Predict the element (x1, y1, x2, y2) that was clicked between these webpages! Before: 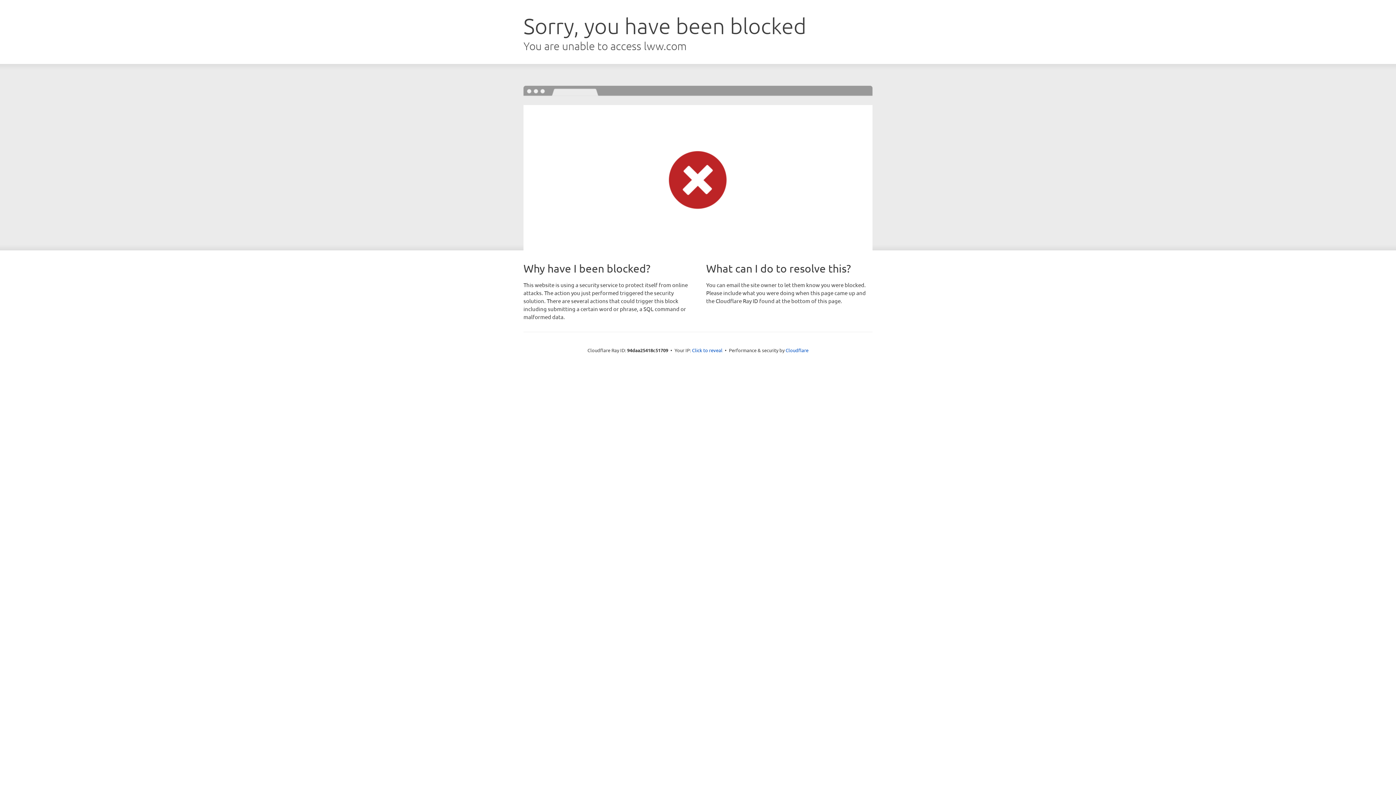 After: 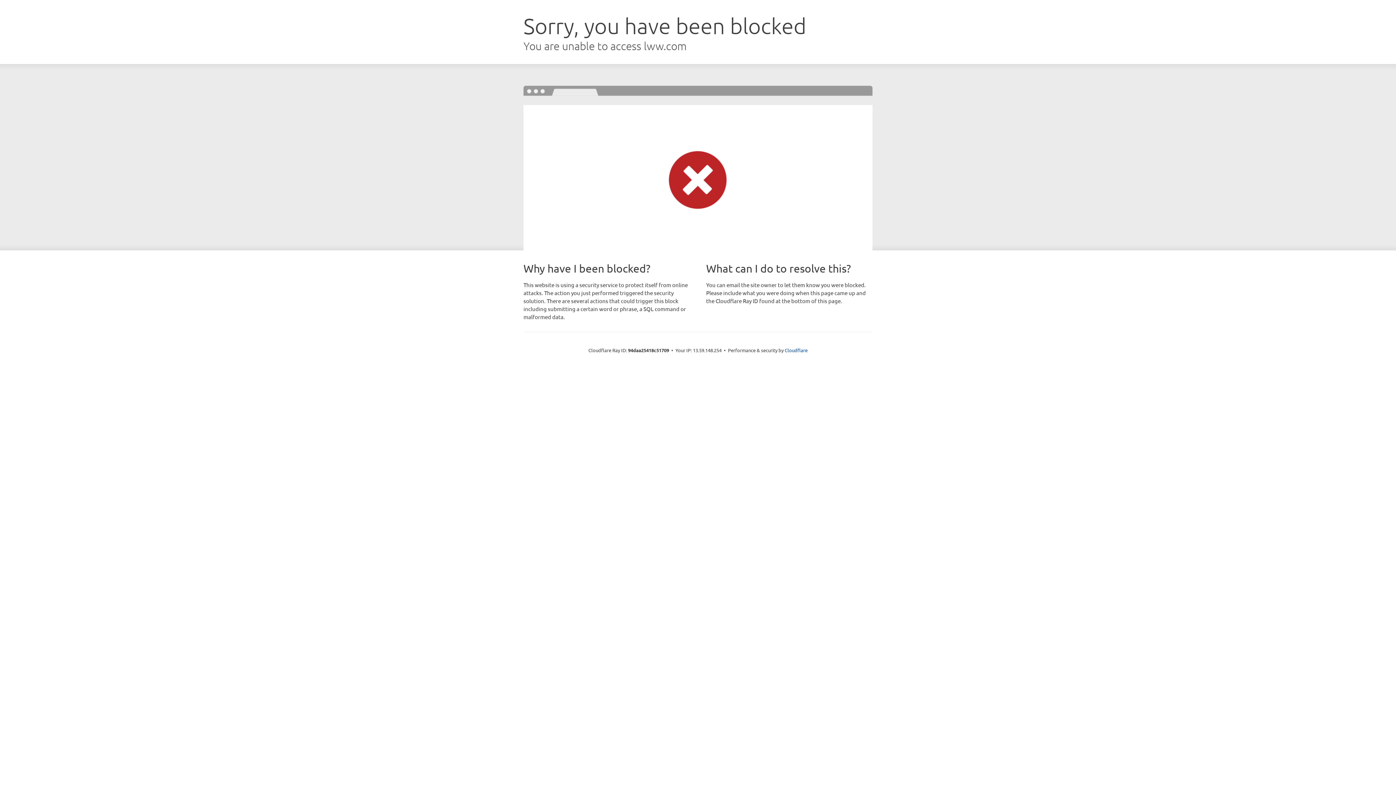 Action: label: Click to reveal bbox: (692, 346, 722, 353)